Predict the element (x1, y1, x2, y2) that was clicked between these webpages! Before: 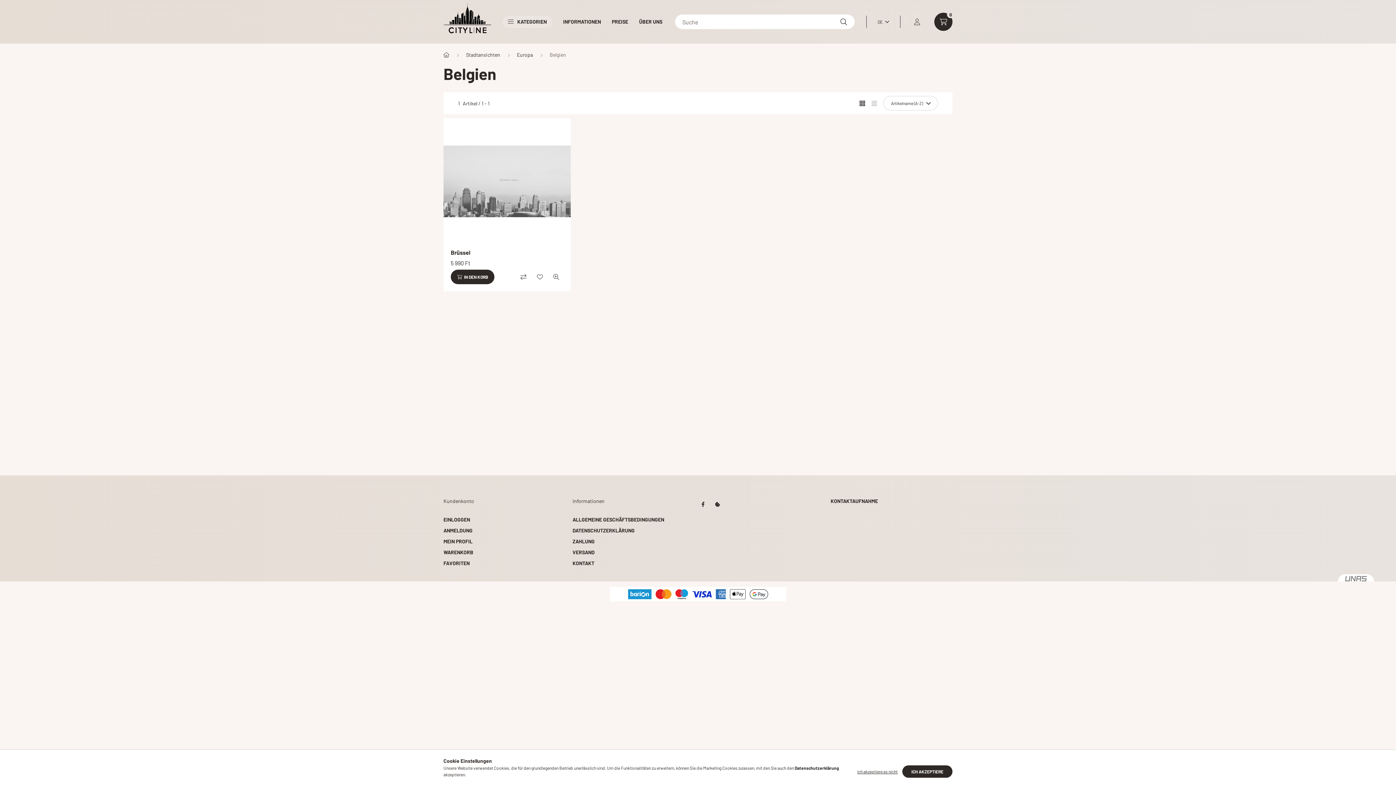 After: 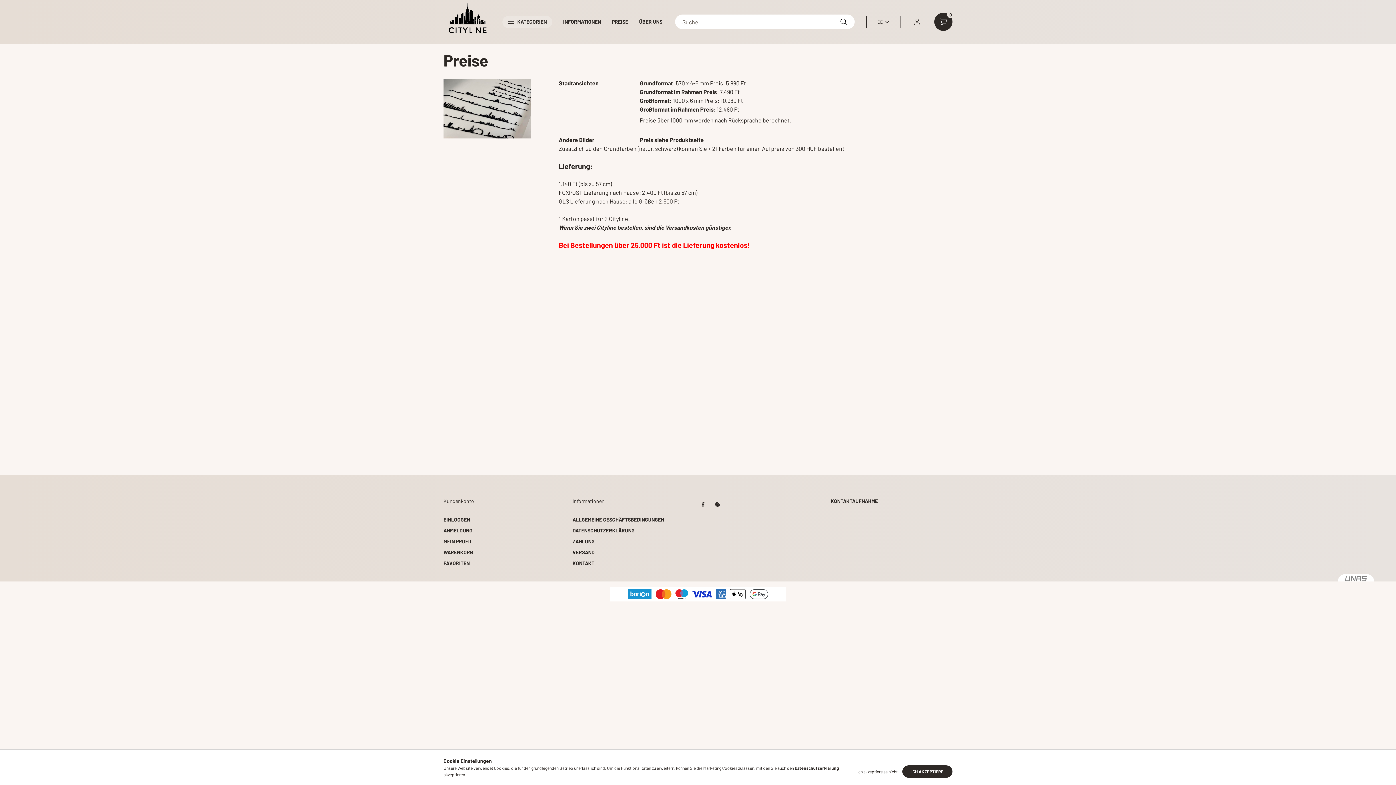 Action: label: PREISE bbox: (606, 15, 633, 27)